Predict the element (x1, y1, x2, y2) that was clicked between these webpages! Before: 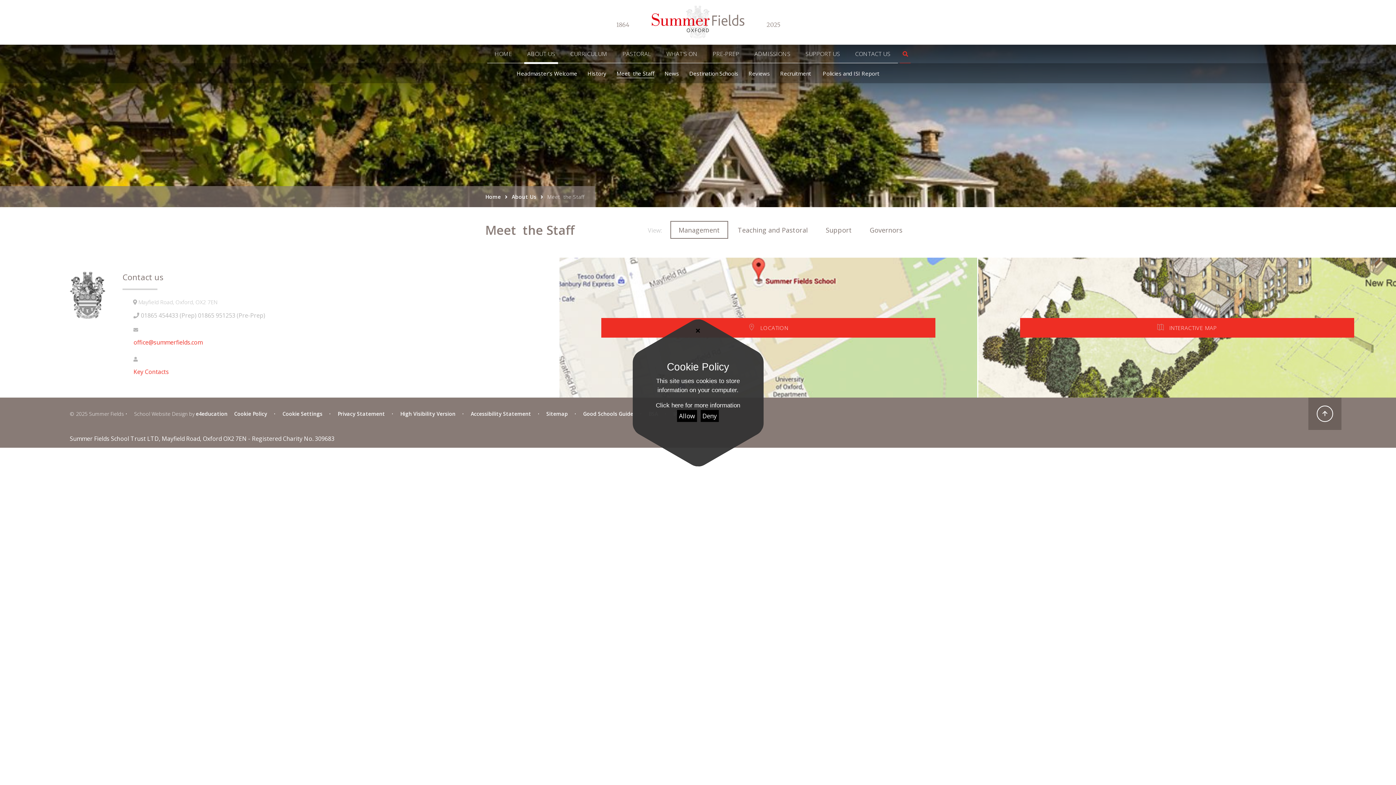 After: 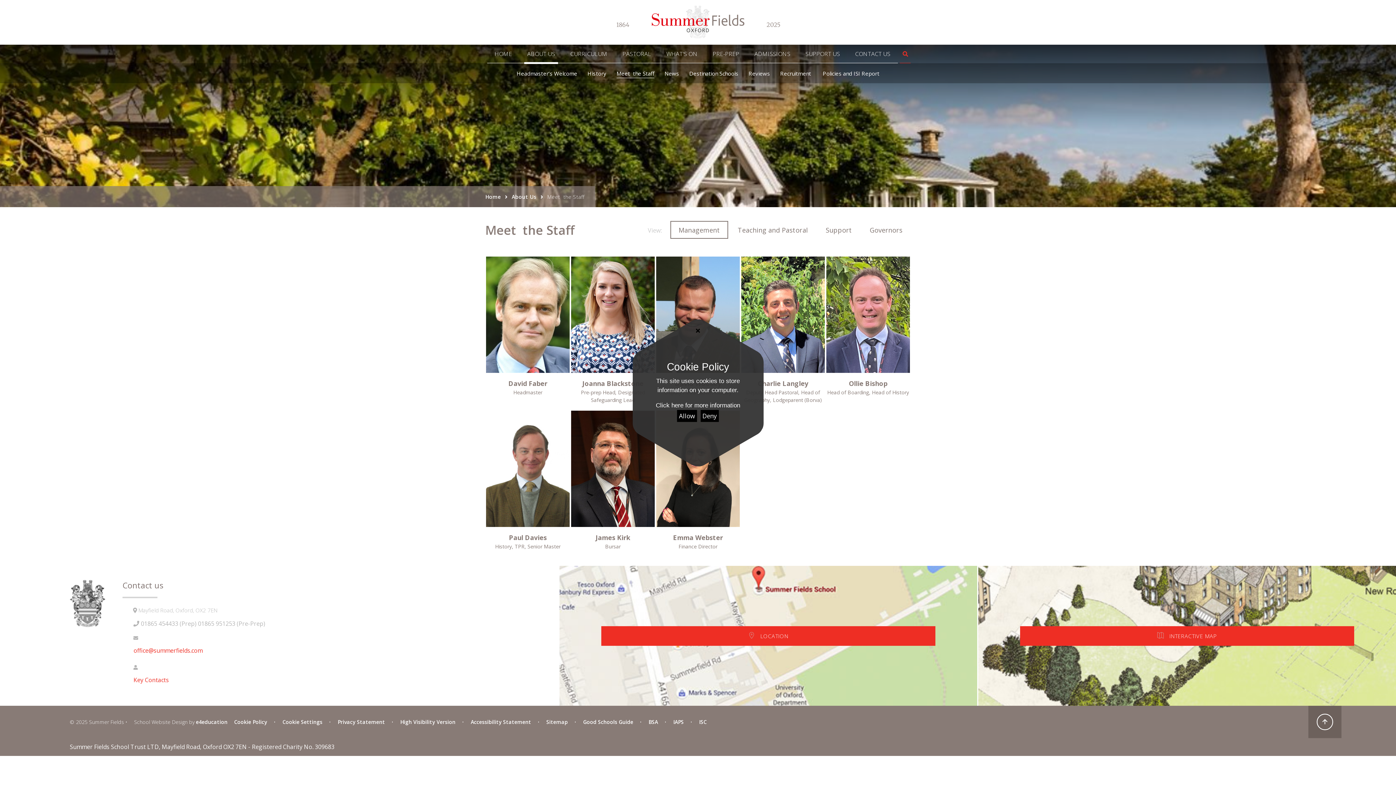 Action: bbox: (547, 193, 584, 200) label: Meet  the Staff